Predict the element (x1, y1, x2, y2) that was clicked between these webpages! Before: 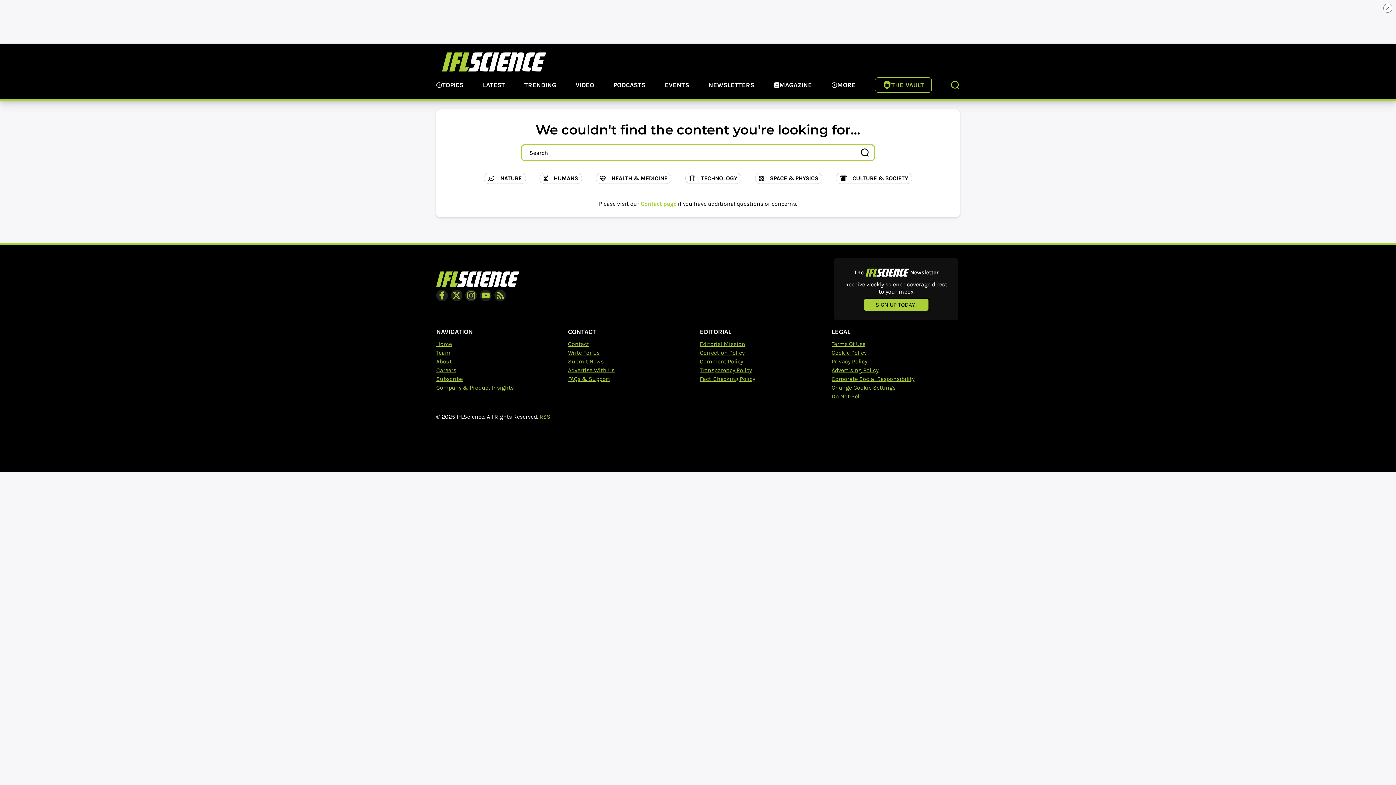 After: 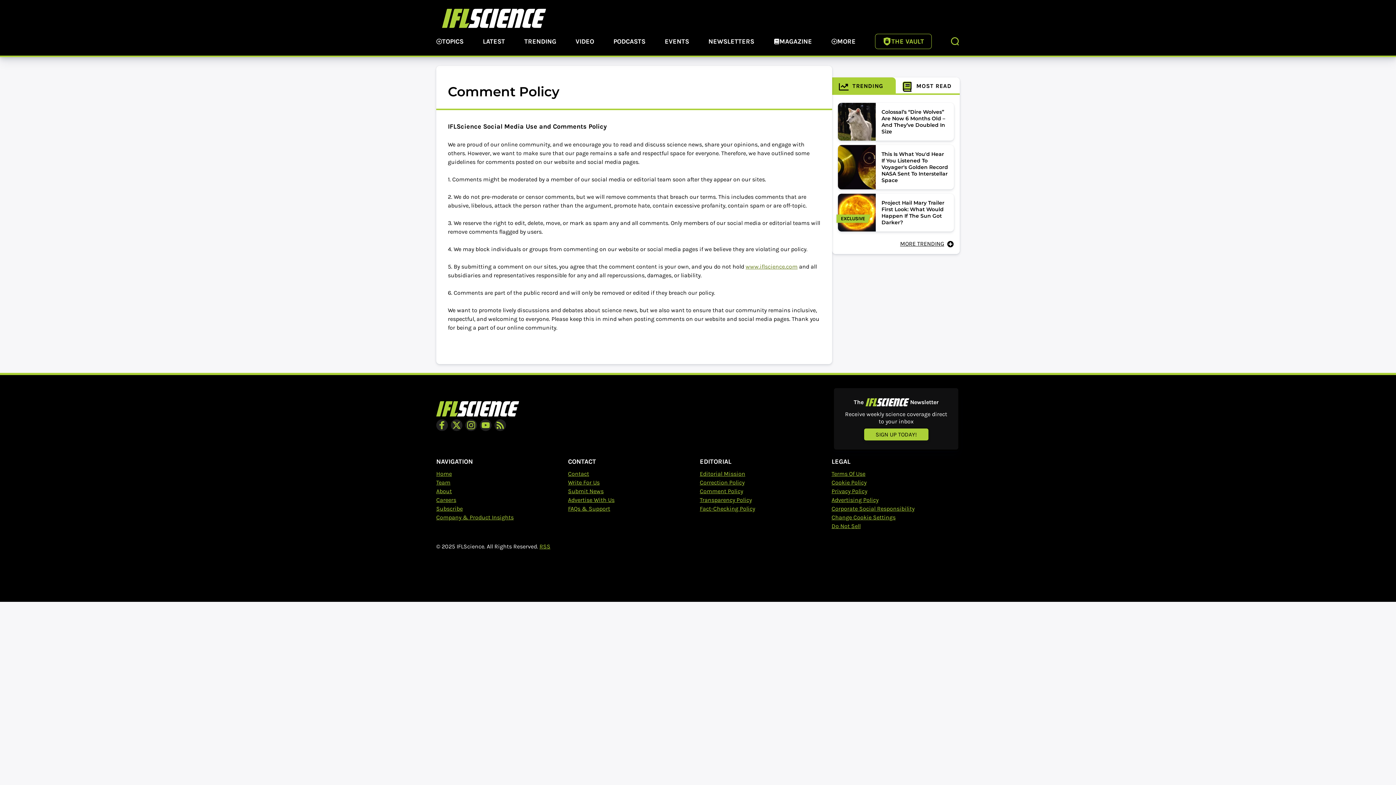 Action: label: Comment Policy bbox: (700, 358, 743, 365)